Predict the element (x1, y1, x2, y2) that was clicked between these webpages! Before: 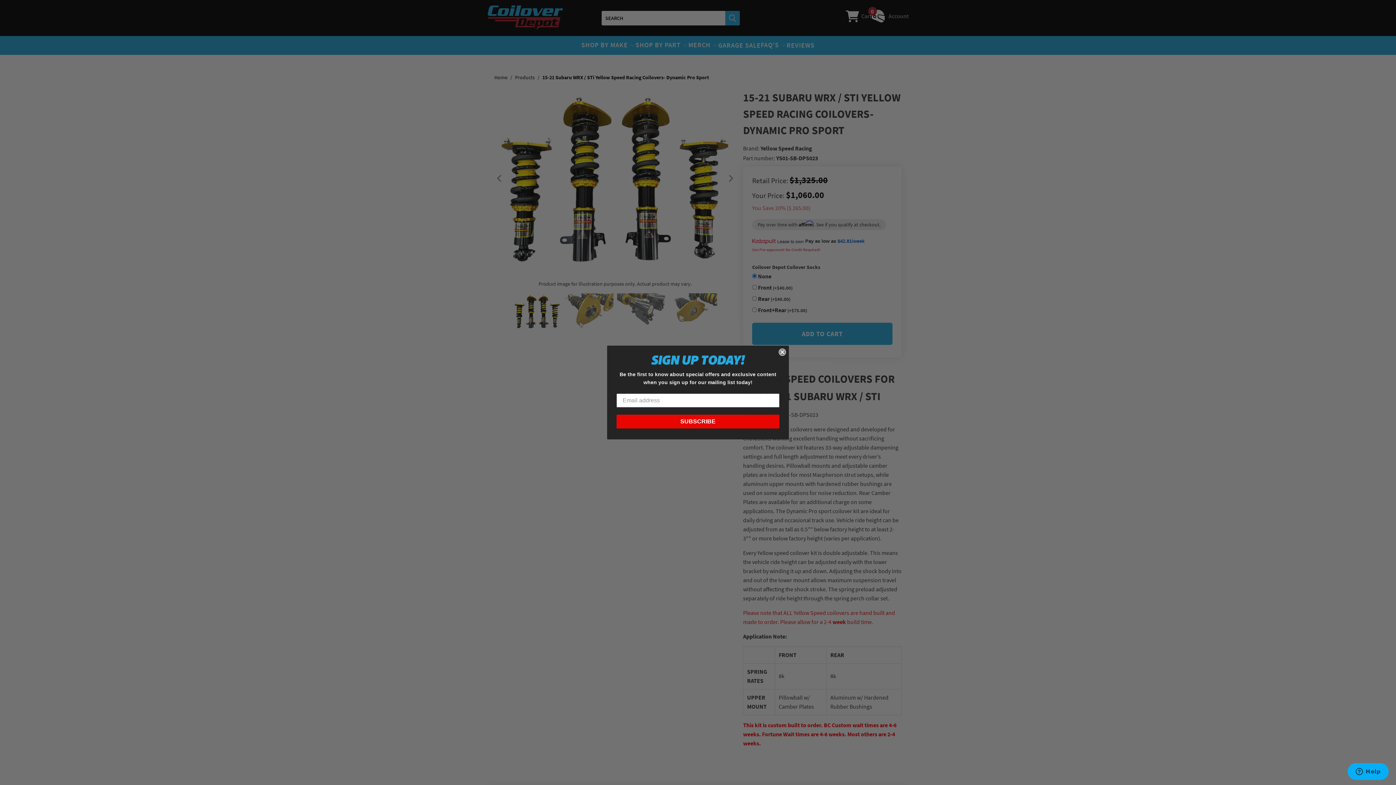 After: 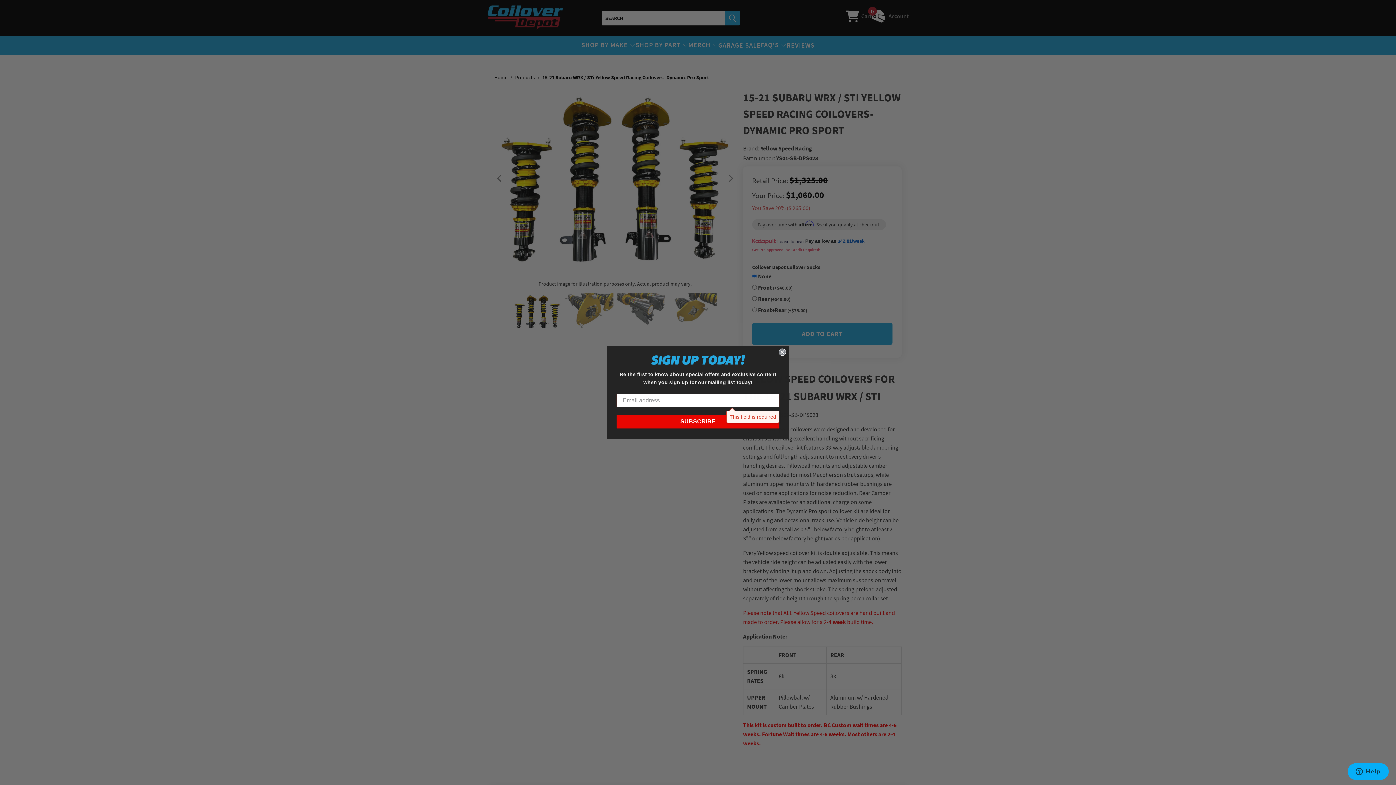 Action: label: SUBSCRIBE bbox: (616, 414, 779, 428)